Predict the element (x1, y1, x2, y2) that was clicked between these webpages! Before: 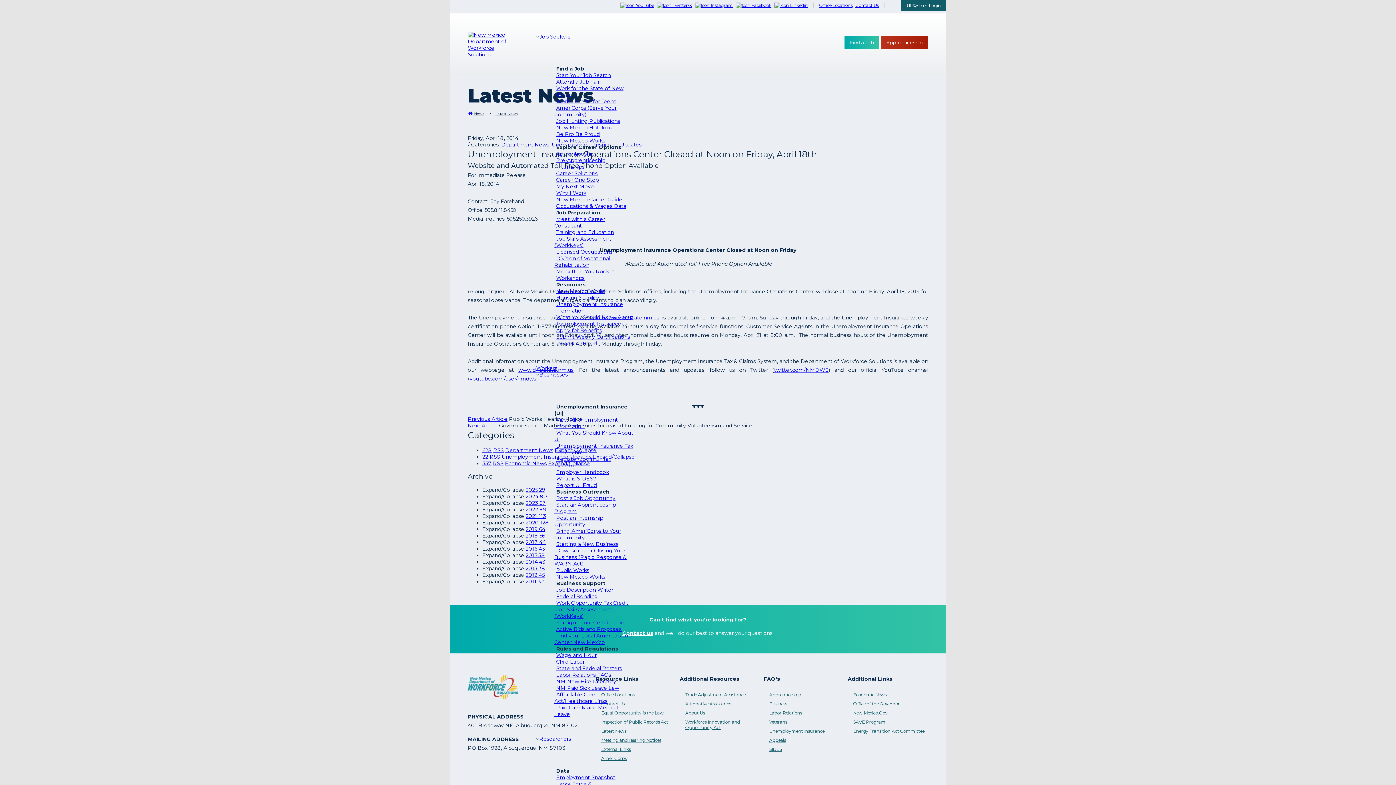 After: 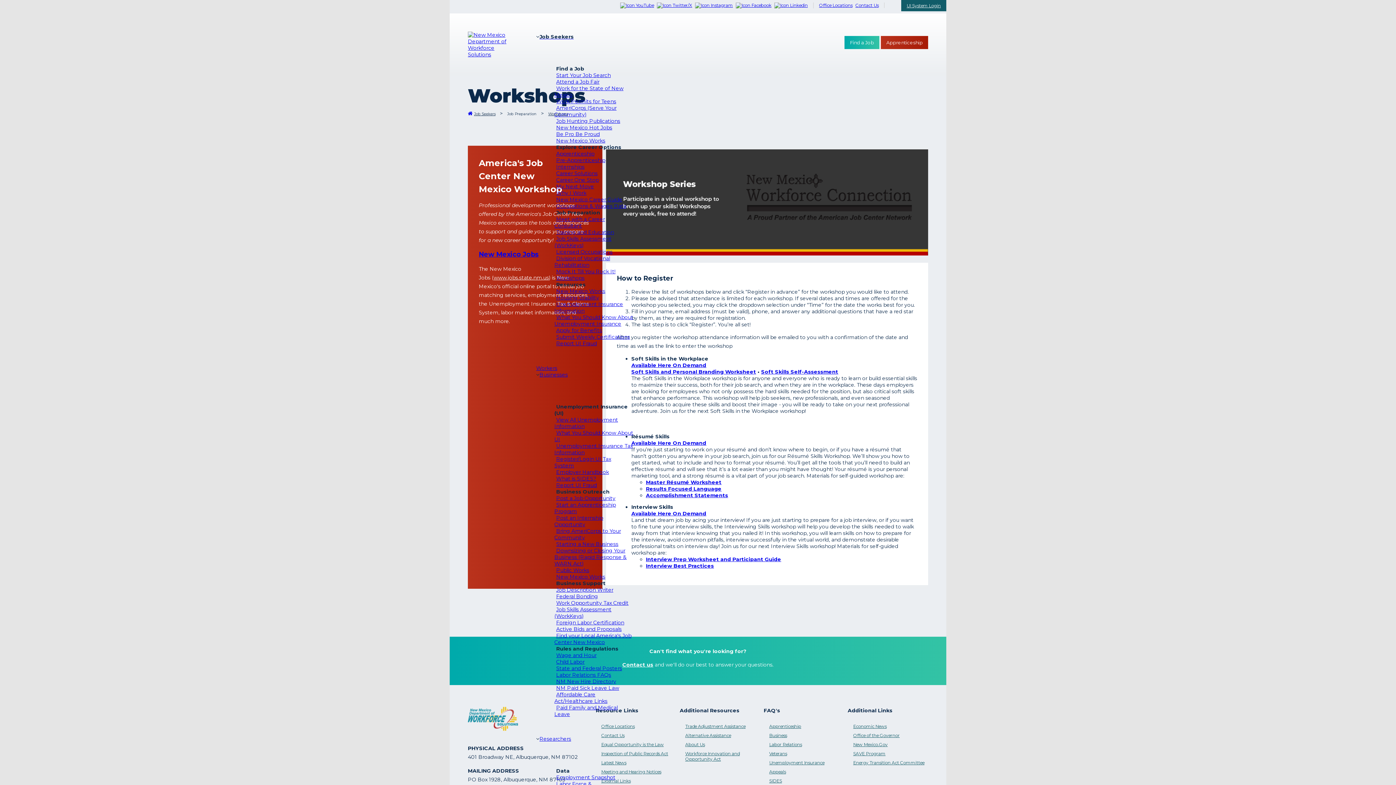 Action: label: Workshops bbox: (554, 273, 586, 283)